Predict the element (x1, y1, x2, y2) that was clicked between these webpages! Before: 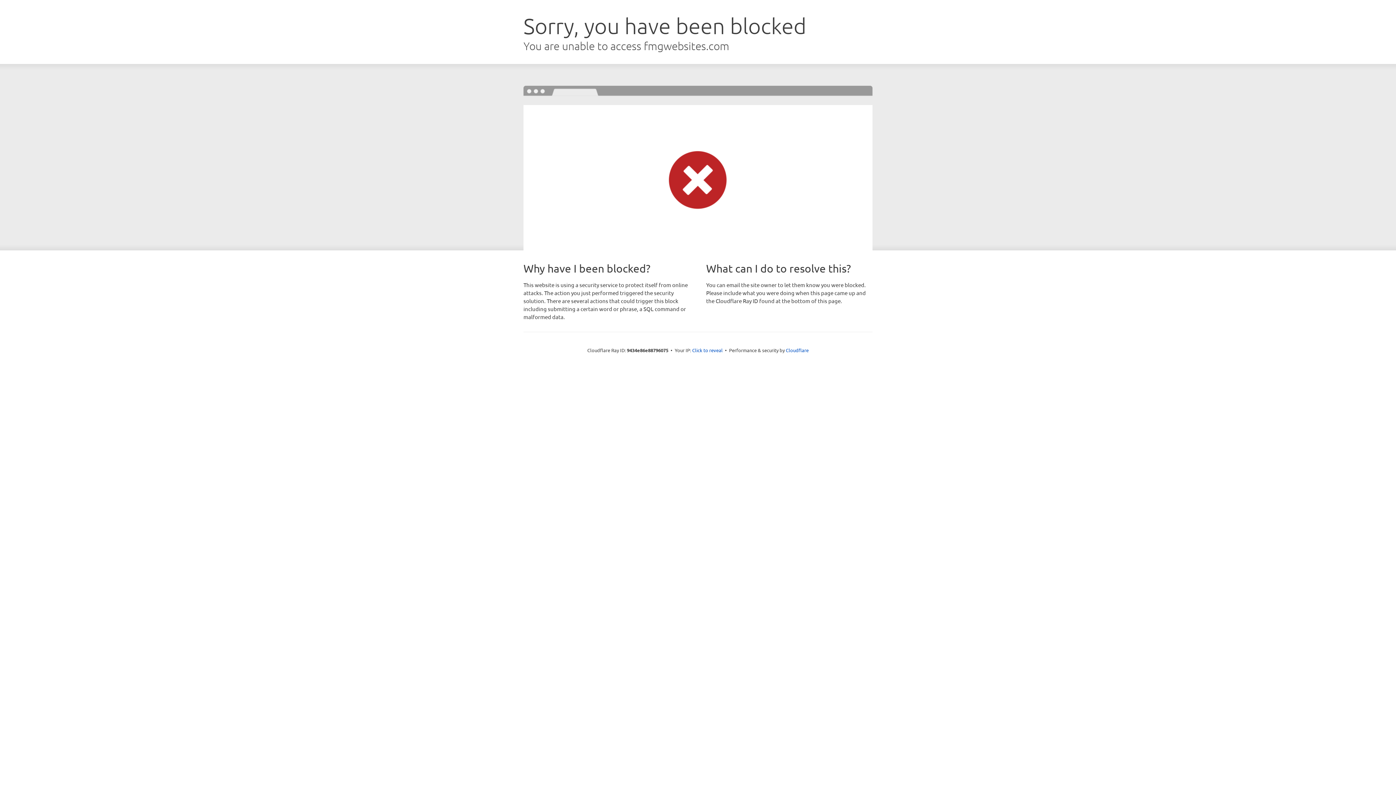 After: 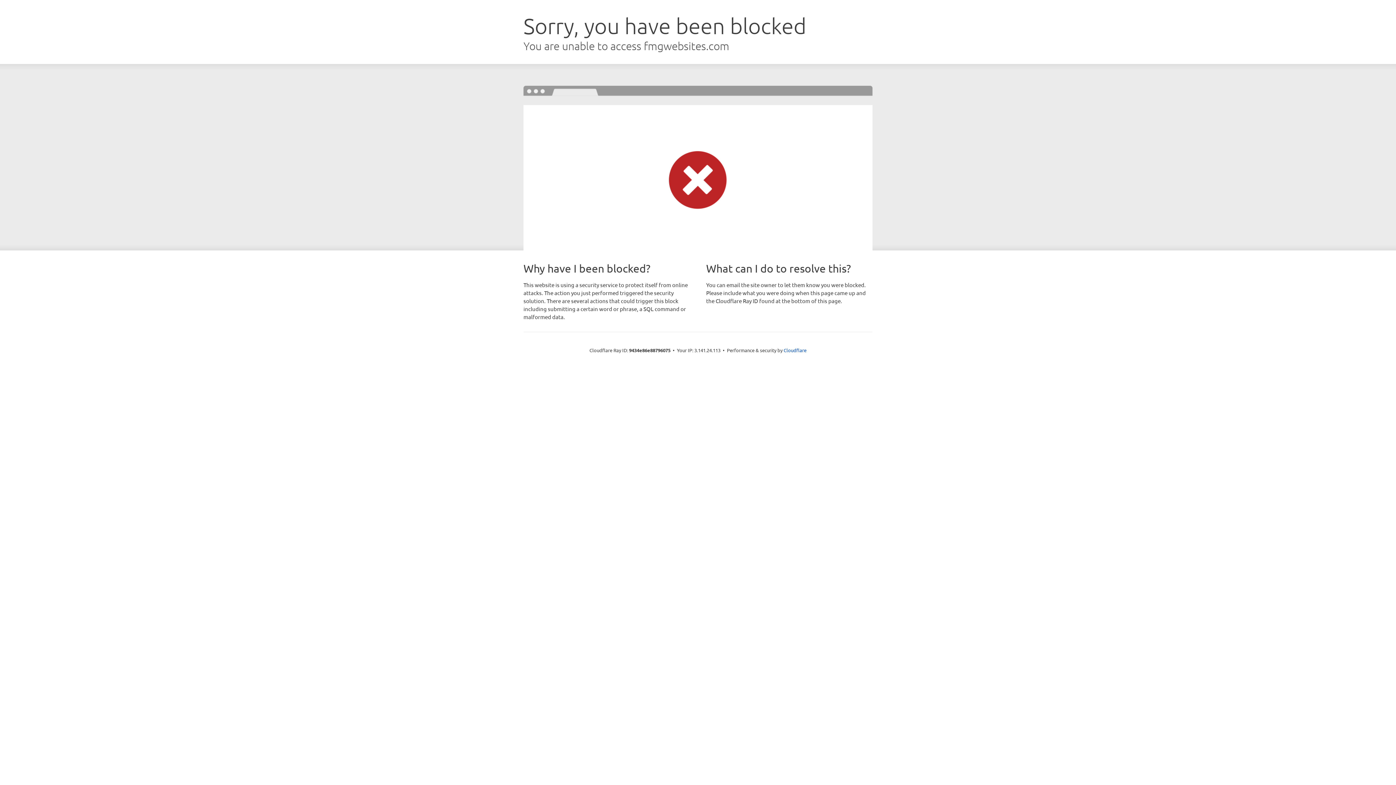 Action: bbox: (692, 346, 722, 353) label: Click to reveal